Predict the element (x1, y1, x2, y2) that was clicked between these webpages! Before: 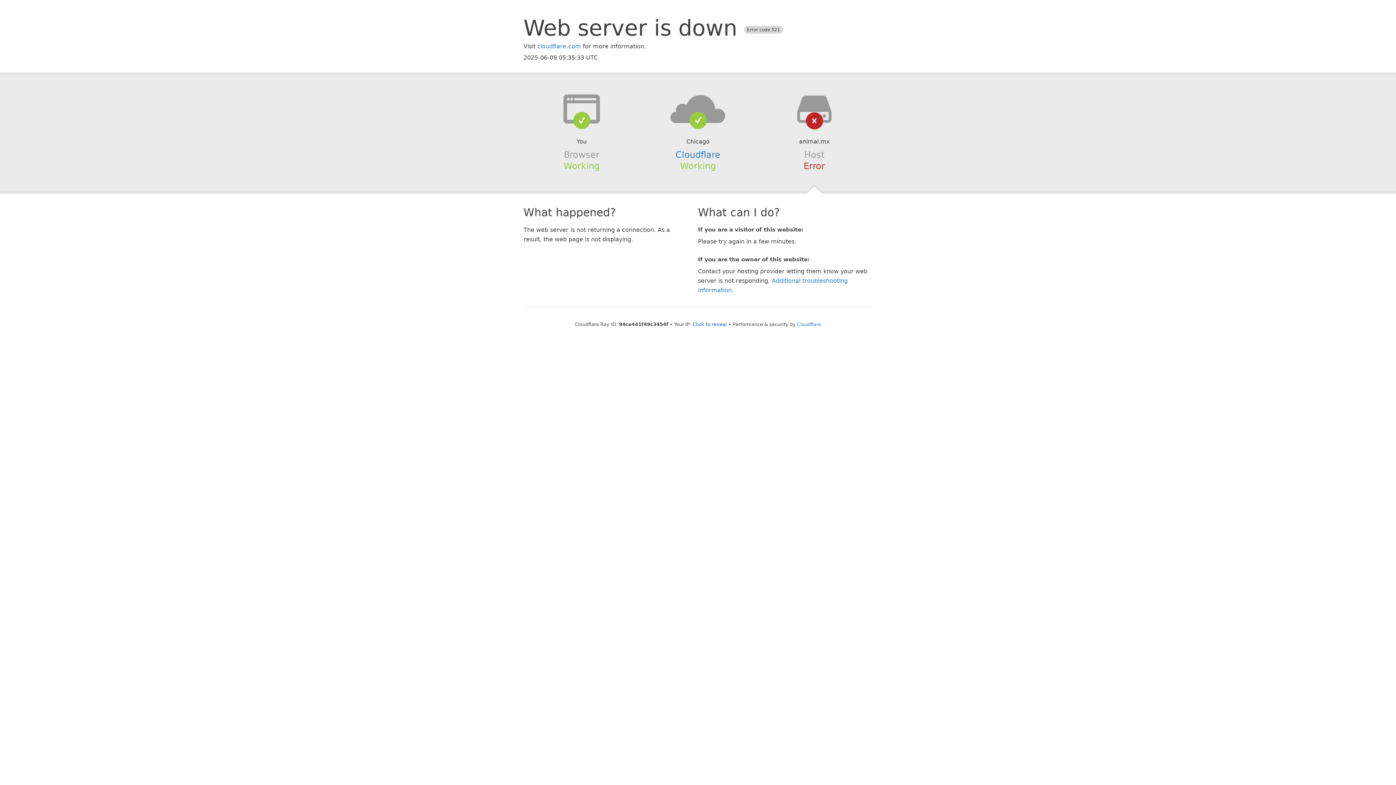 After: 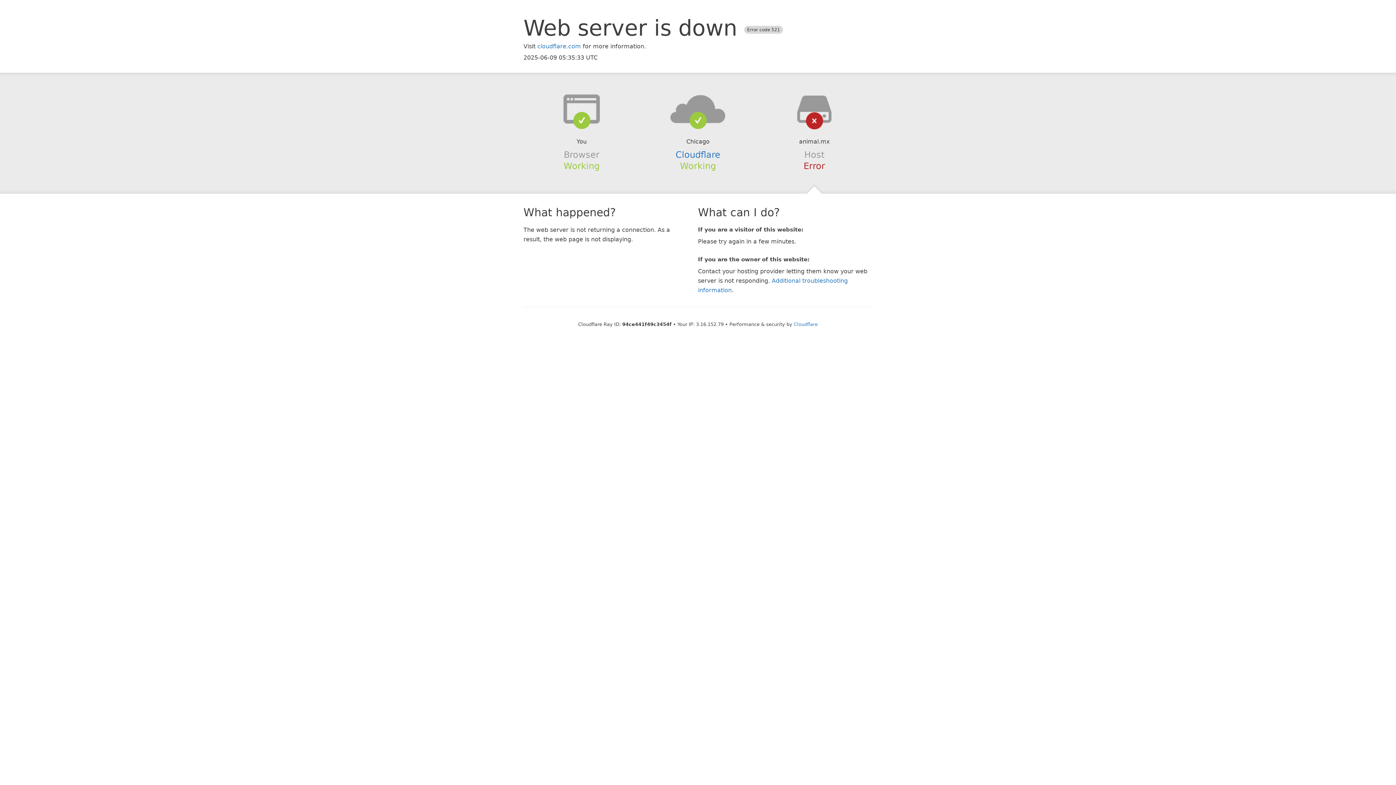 Action: bbox: (692, 321, 727, 327) label: Click to reveal